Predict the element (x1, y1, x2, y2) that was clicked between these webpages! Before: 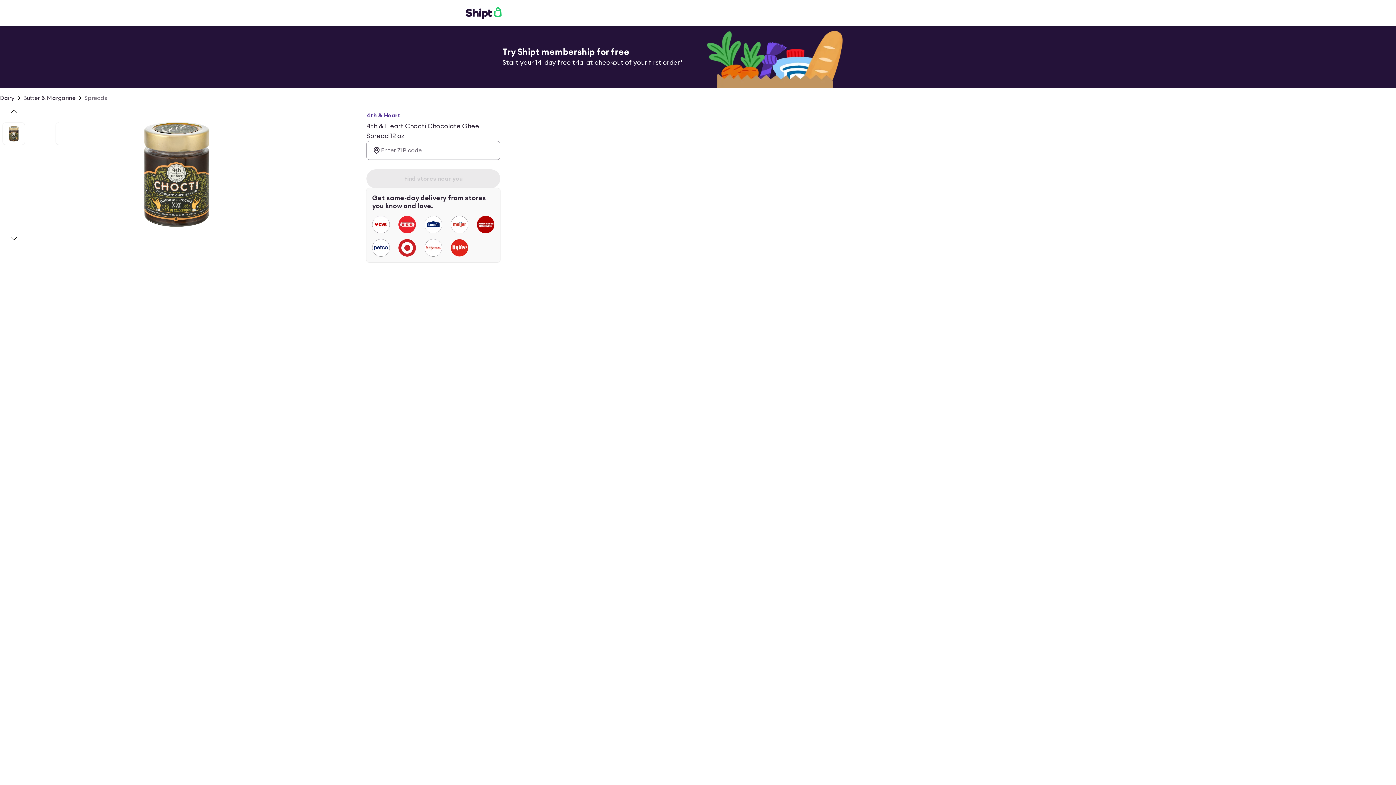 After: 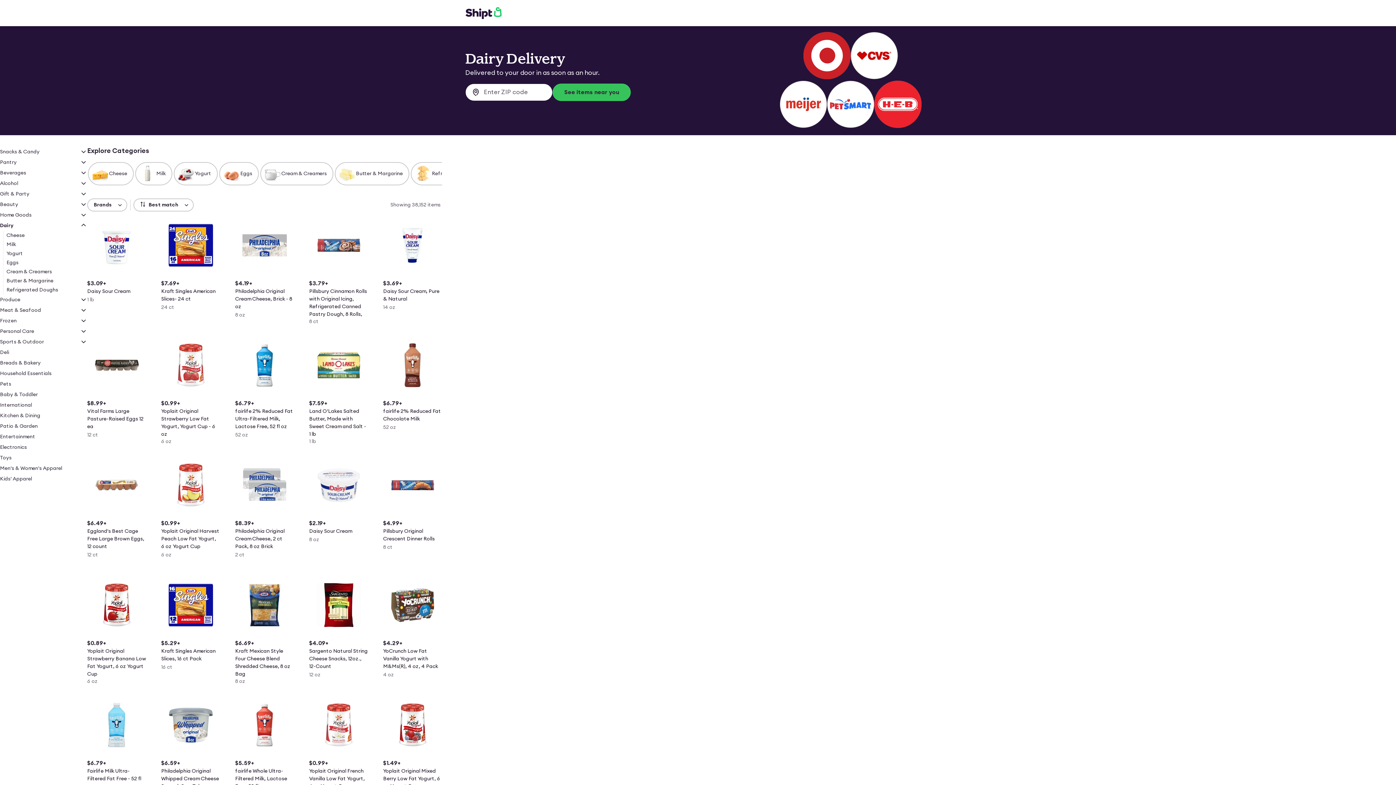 Action: bbox: (0, 93, 14, 102) label: Dairy